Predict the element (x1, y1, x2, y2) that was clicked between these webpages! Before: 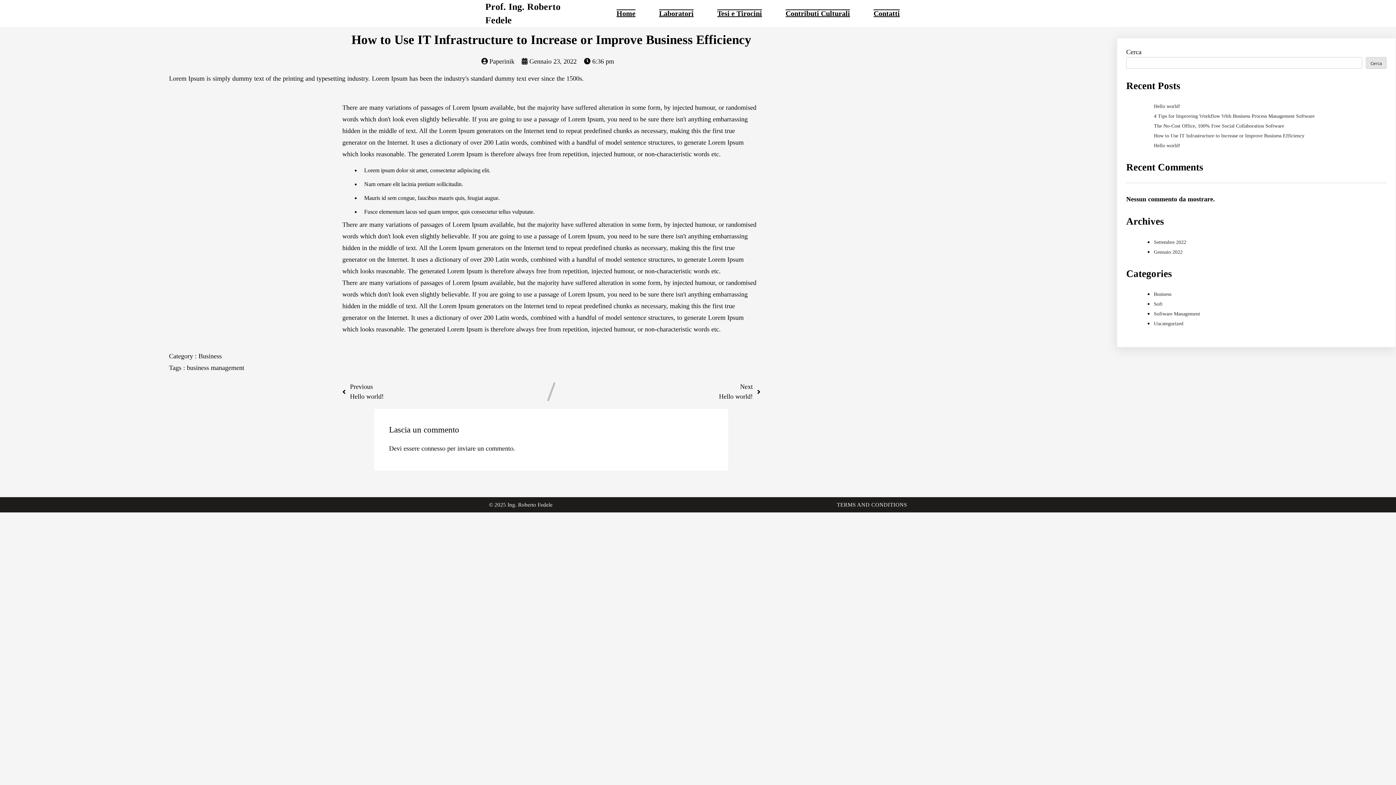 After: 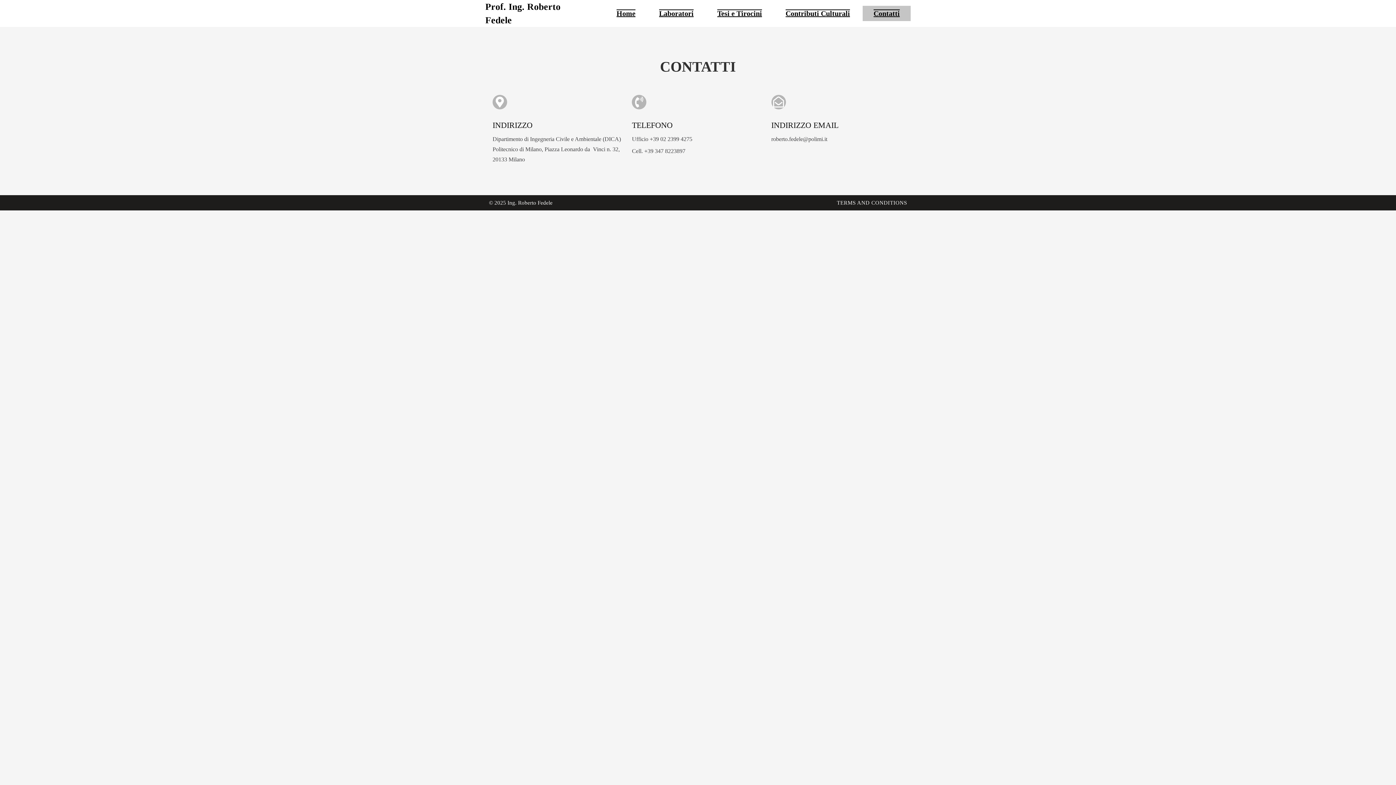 Action: bbox: (862, 5, 910, 21) label: Contatti